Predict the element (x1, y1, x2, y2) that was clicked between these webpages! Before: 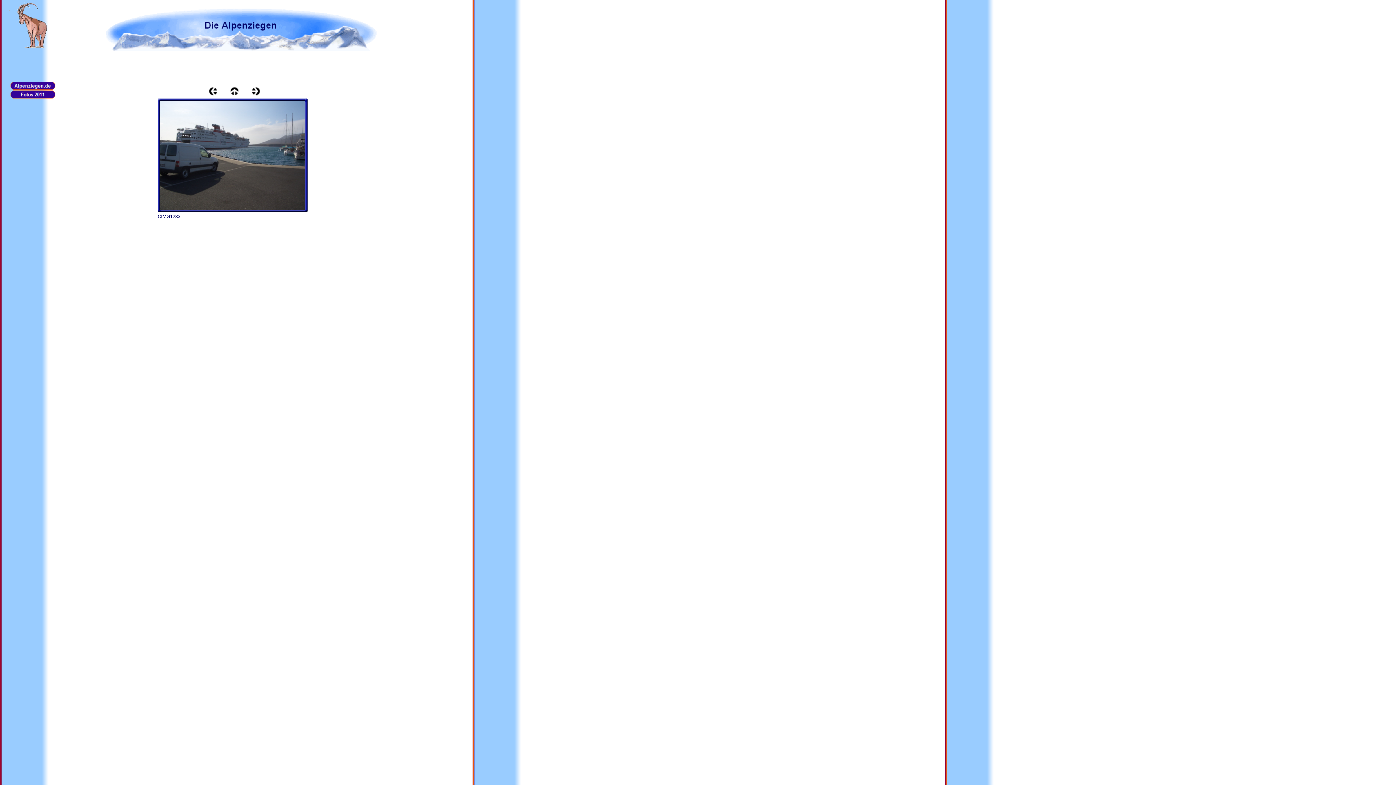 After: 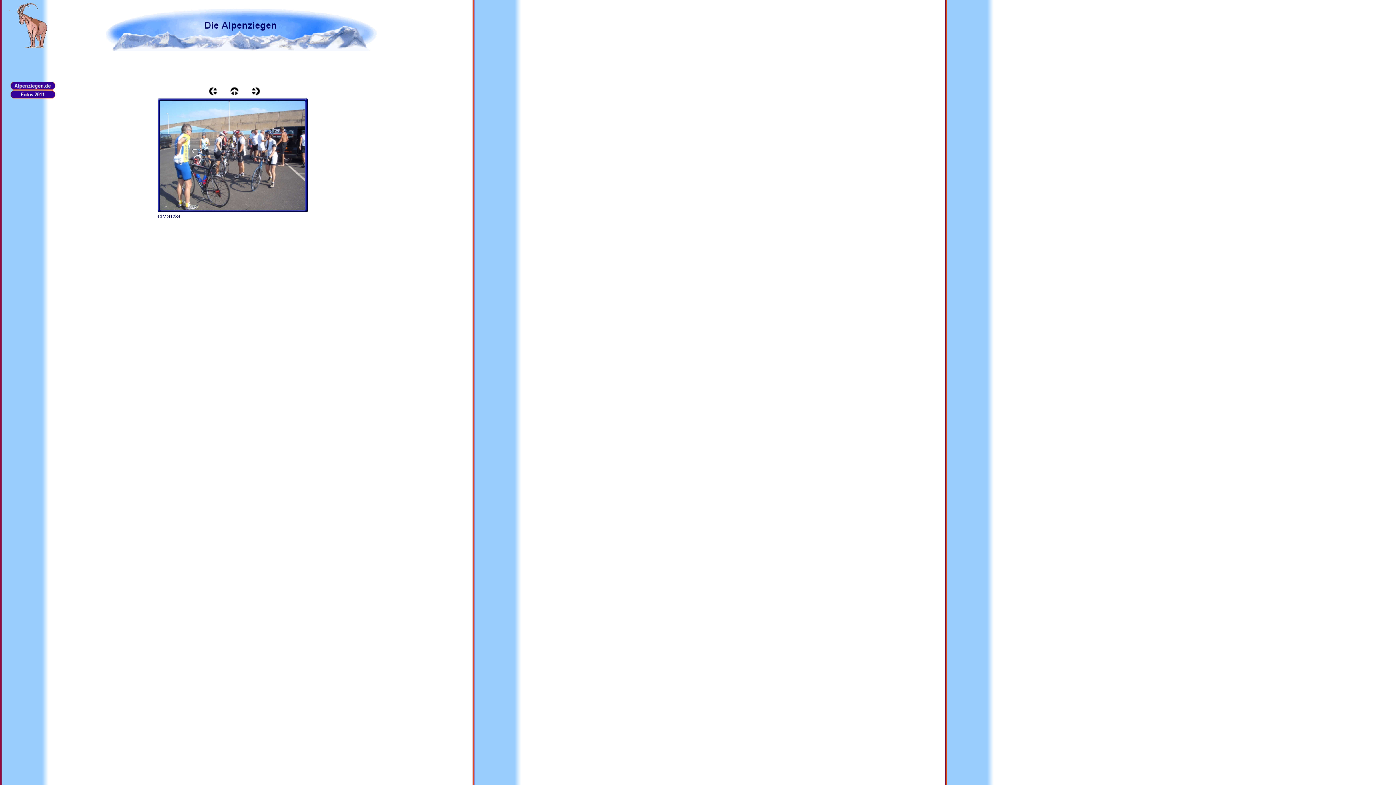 Action: bbox: (251, 90, 260, 96)